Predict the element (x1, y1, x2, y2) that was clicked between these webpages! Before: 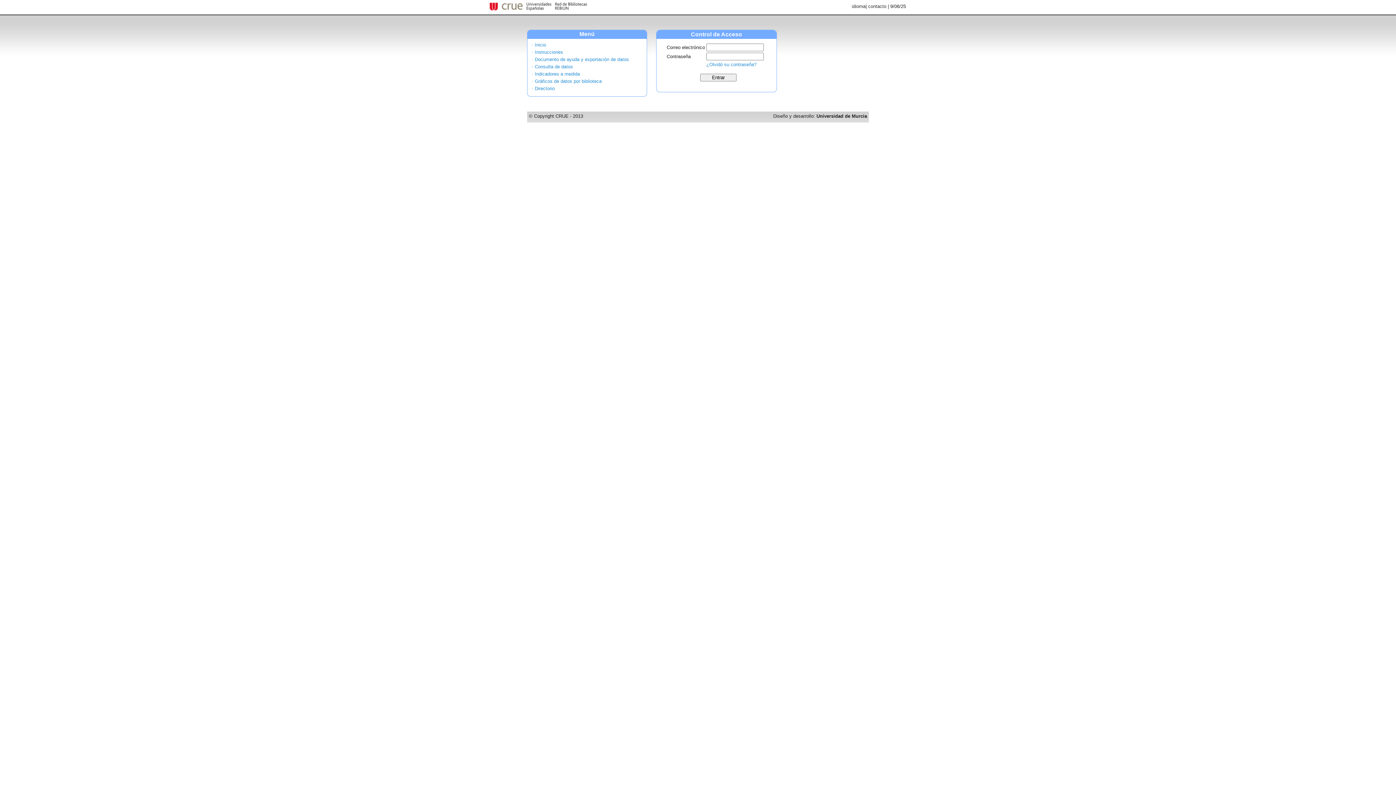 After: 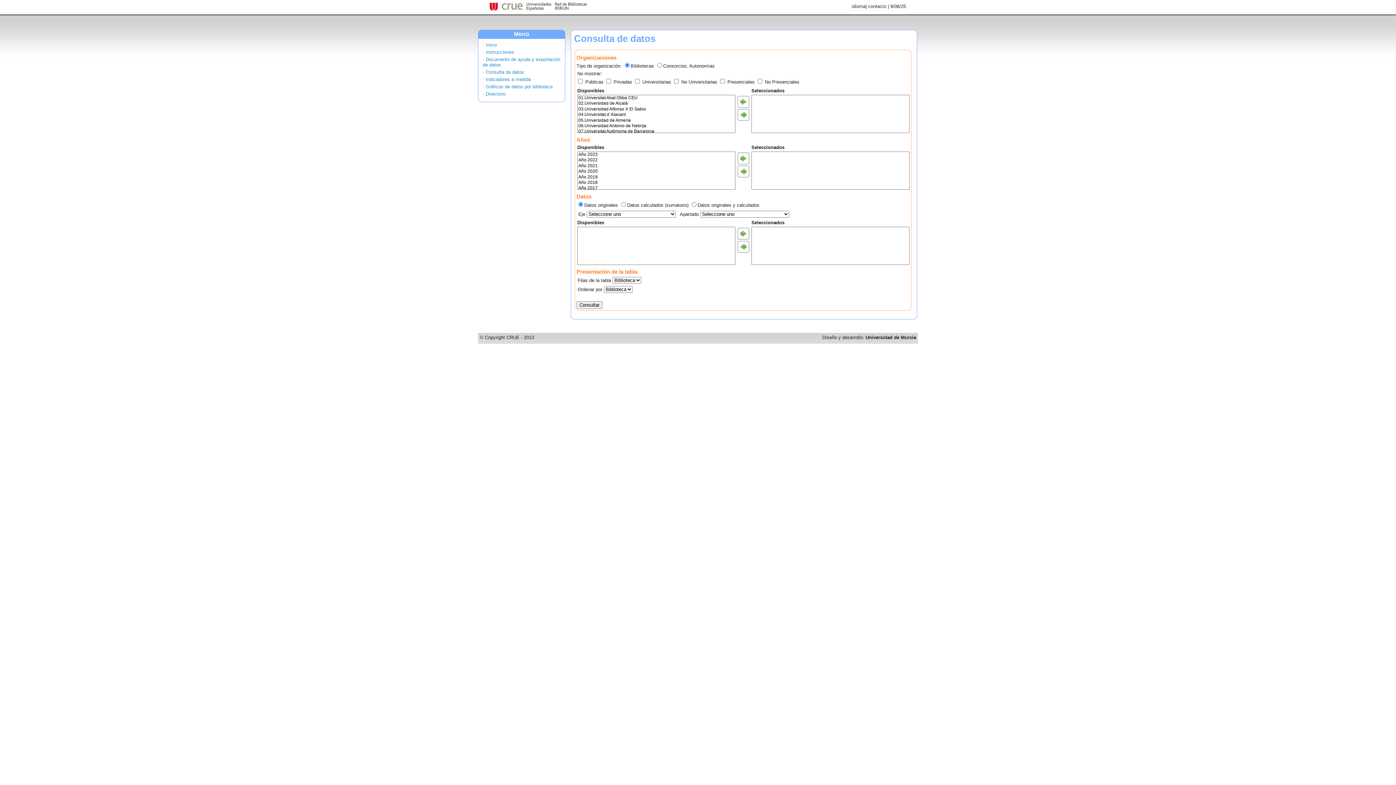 Action: bbox: (532, 64, 573, 69) label: · Consulta de datos